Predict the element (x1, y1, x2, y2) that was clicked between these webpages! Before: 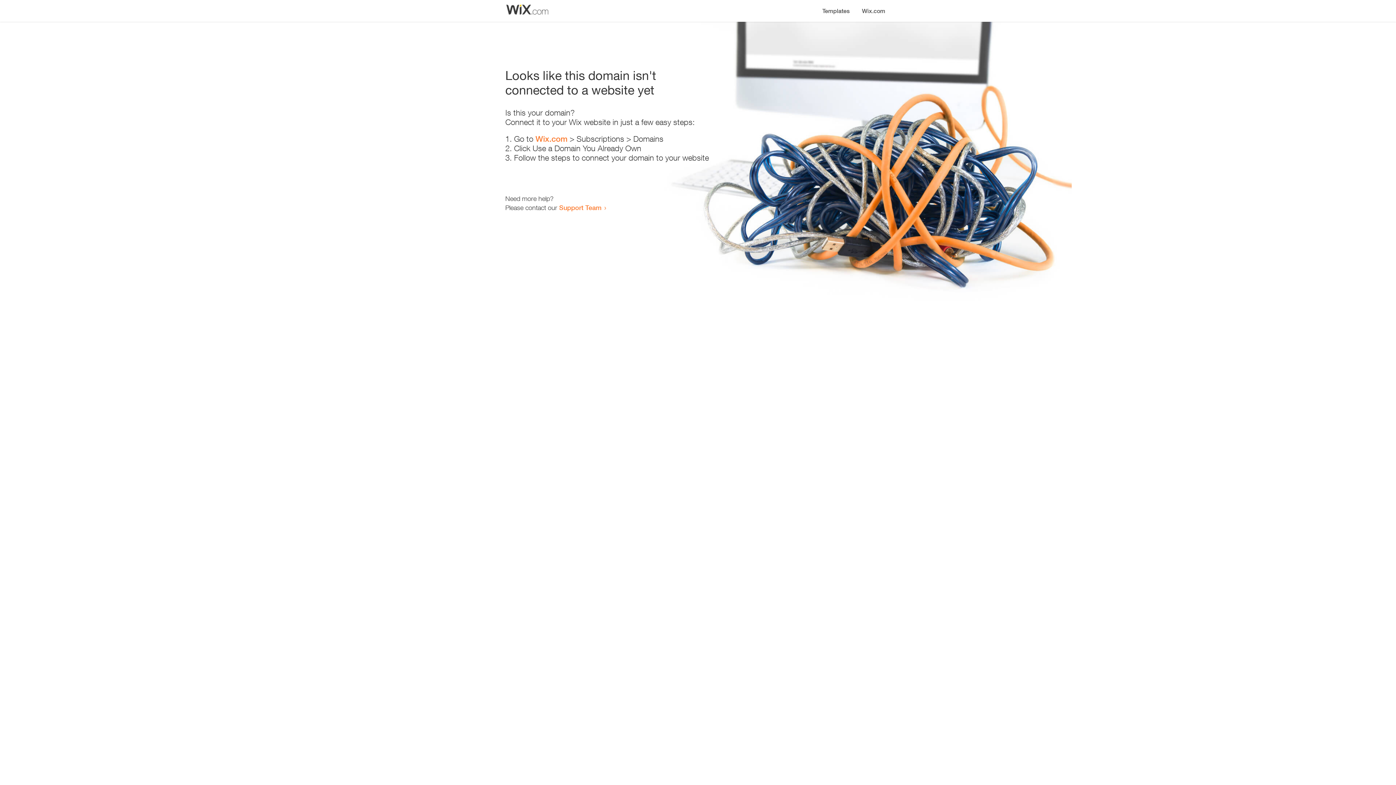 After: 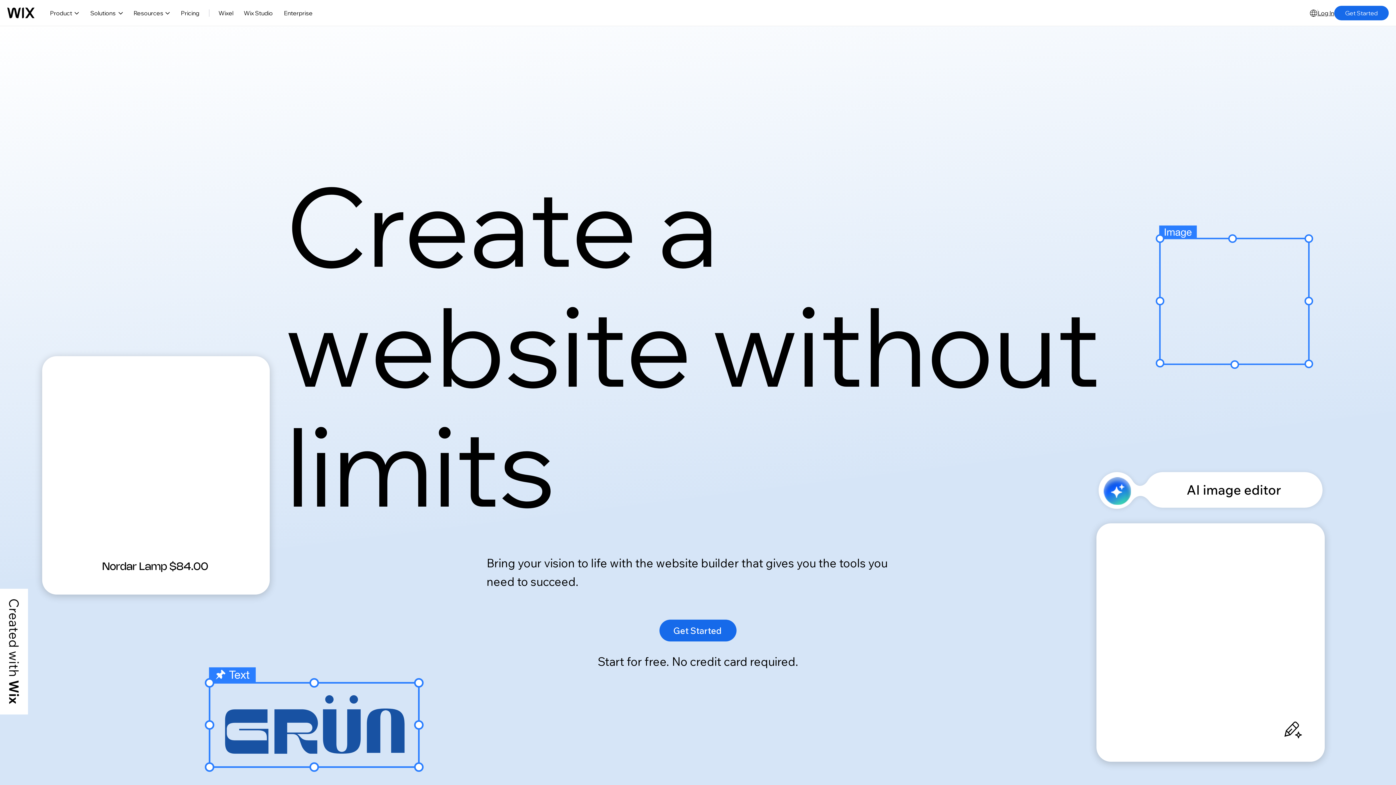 Action: label: Wix.com bbox: (856, 0, 890, 14)